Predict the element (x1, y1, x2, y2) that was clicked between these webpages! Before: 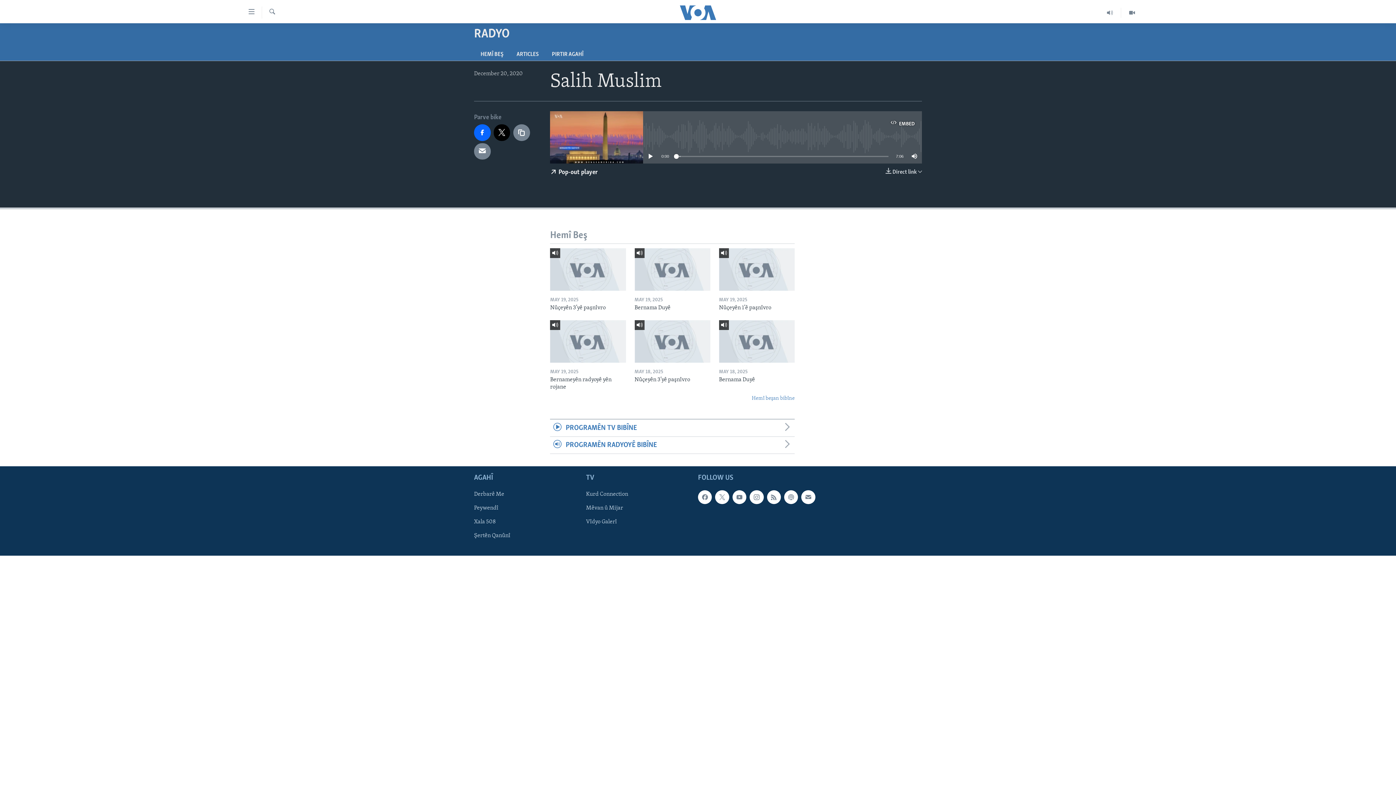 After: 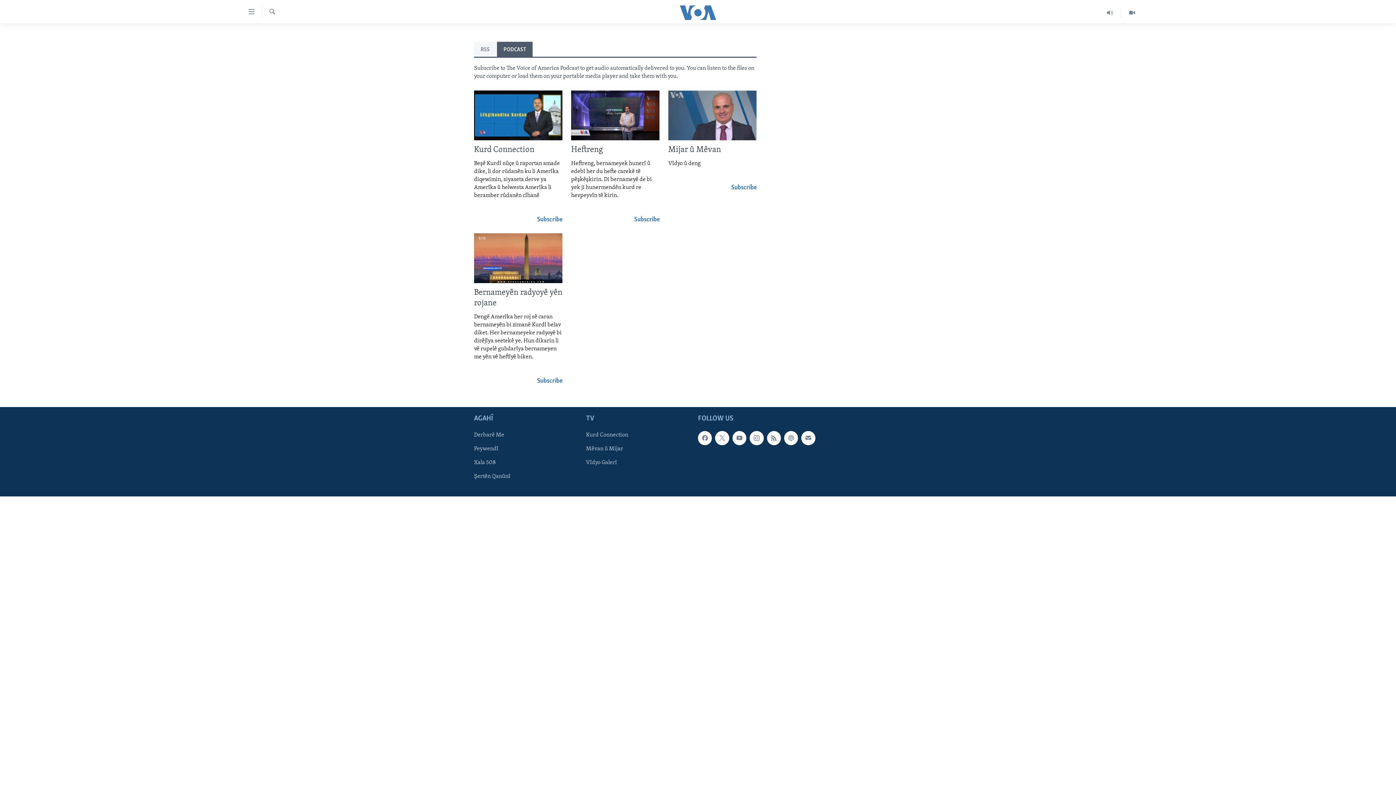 Action: bbox: (784, 490, 798, 504)